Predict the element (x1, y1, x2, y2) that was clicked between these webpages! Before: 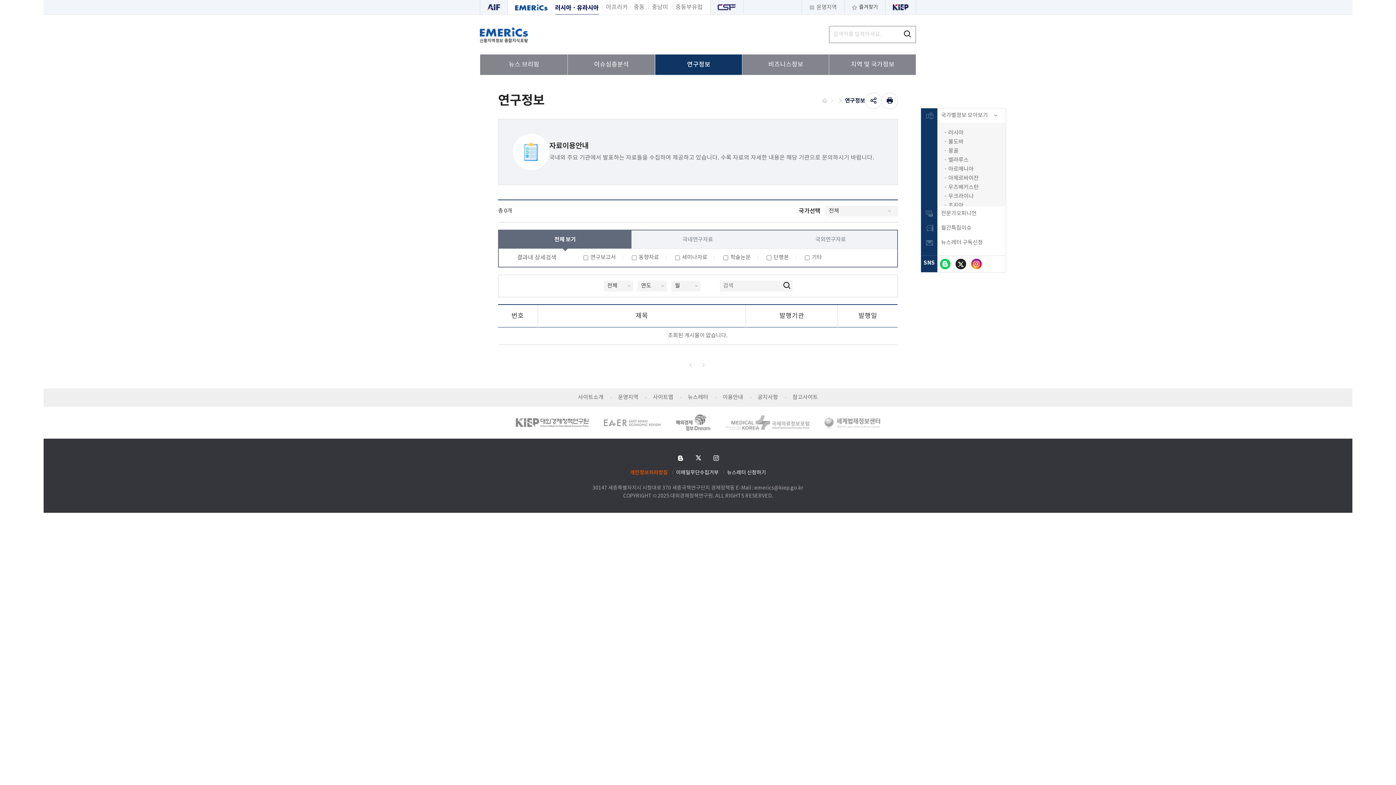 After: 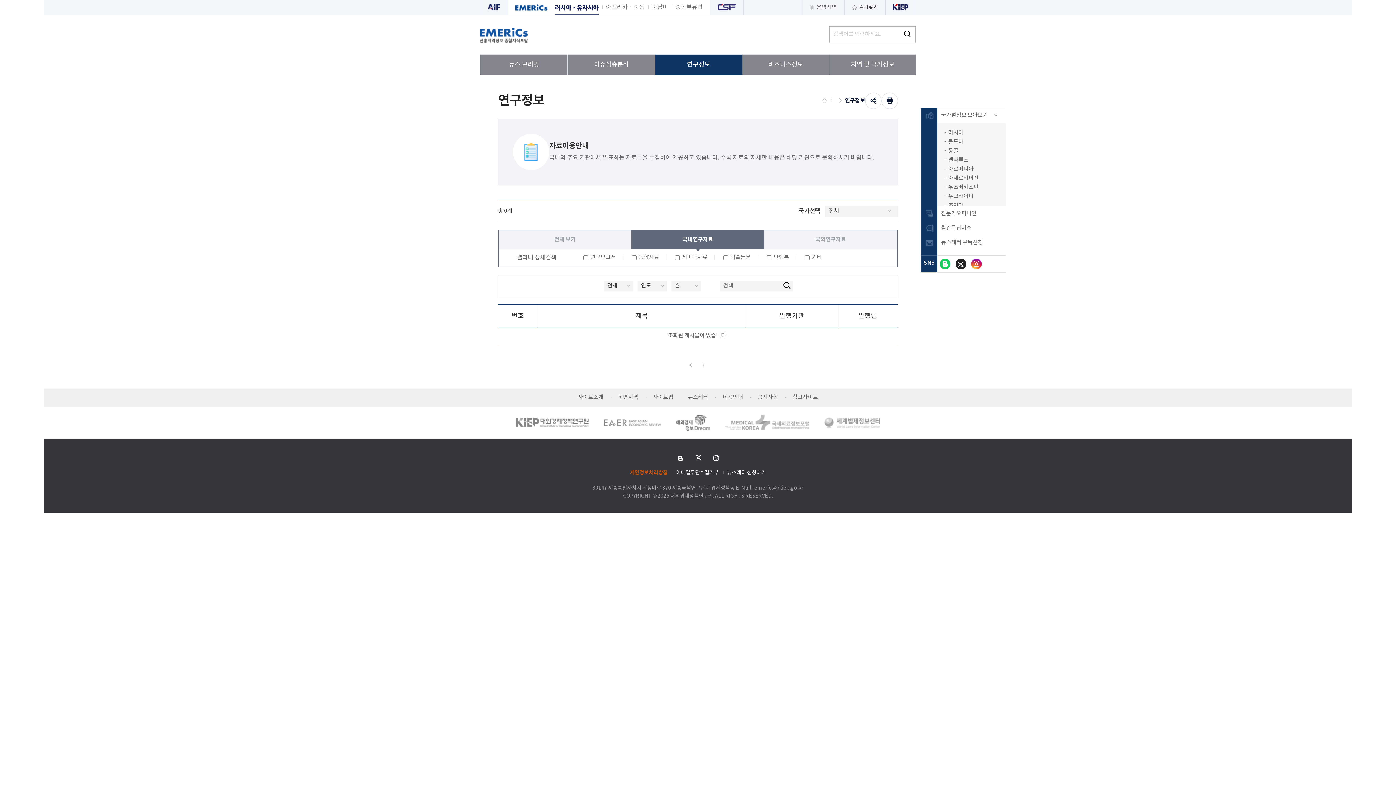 Action: bbox: (631, 230, 764, 248) label: 국내연구자료